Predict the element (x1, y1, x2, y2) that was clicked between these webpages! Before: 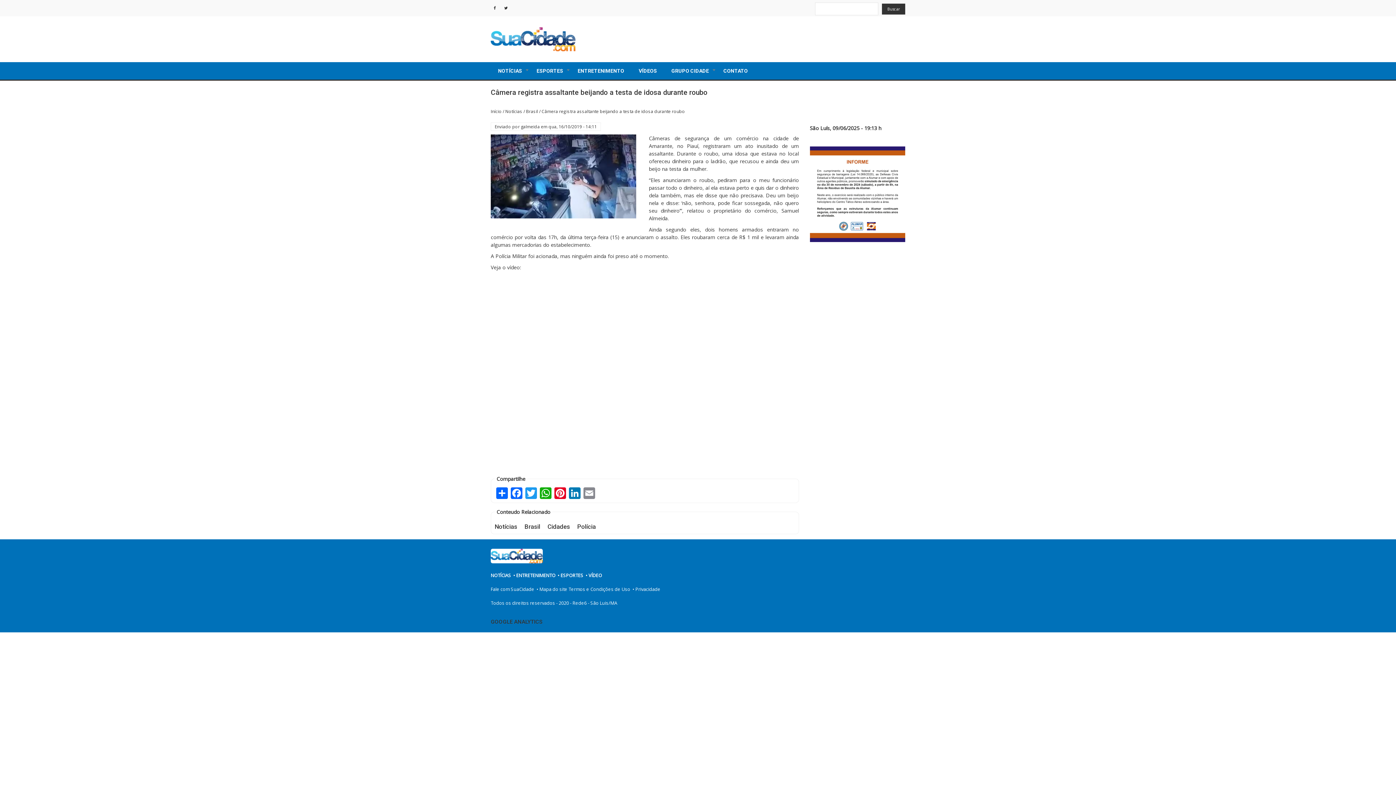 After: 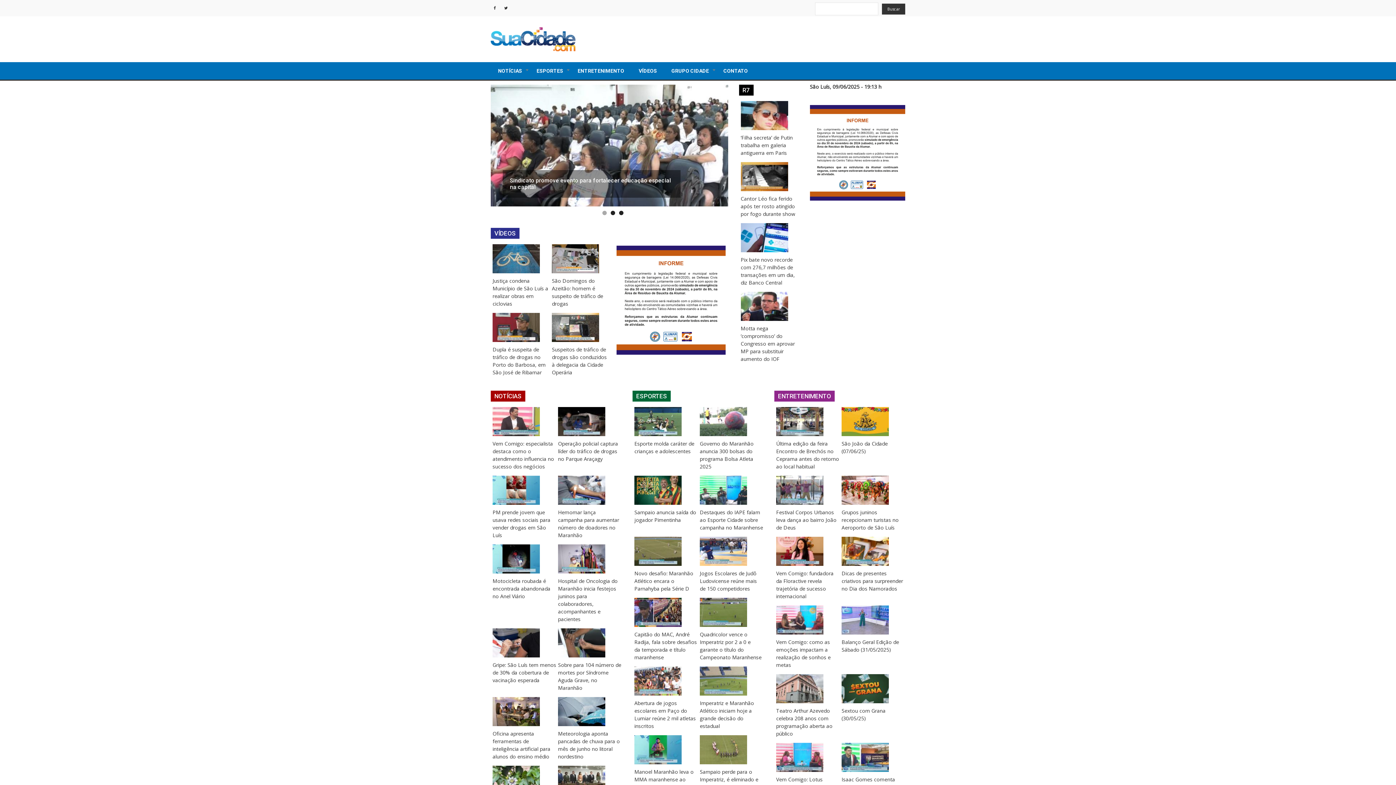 Action: bbox: (490, 27, 575, 51)